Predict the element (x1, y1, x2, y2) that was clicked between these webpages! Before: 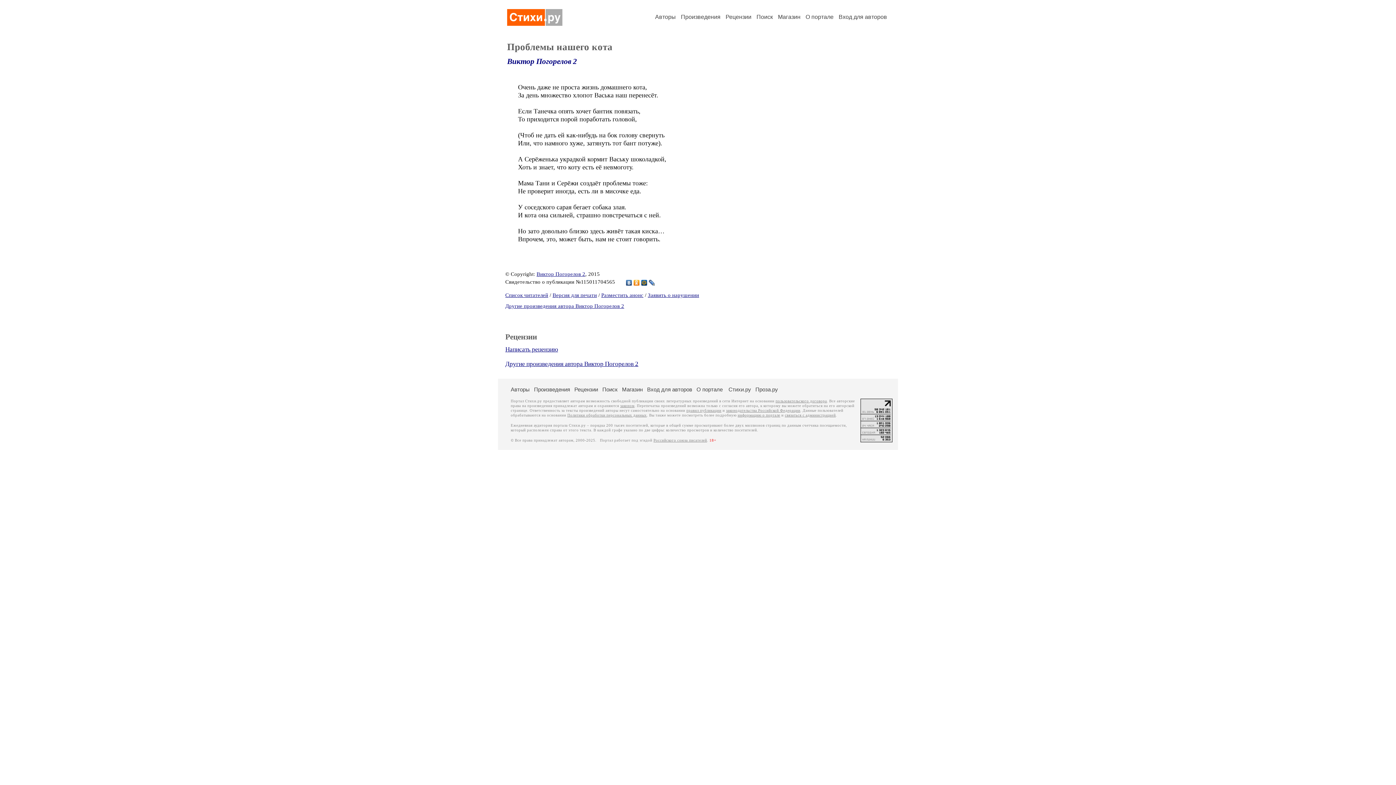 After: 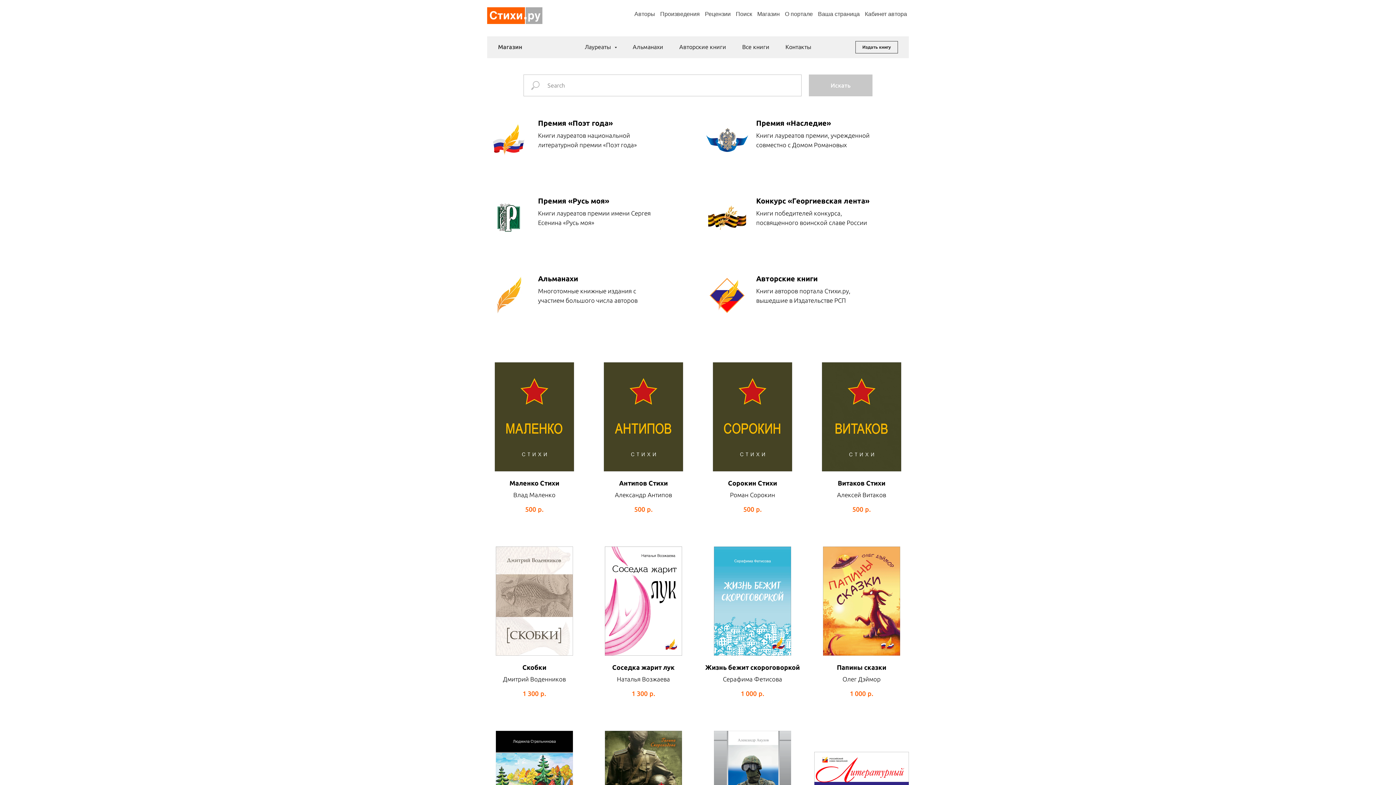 Action: bbox: (622, 386, 642, 392) label: Магазин